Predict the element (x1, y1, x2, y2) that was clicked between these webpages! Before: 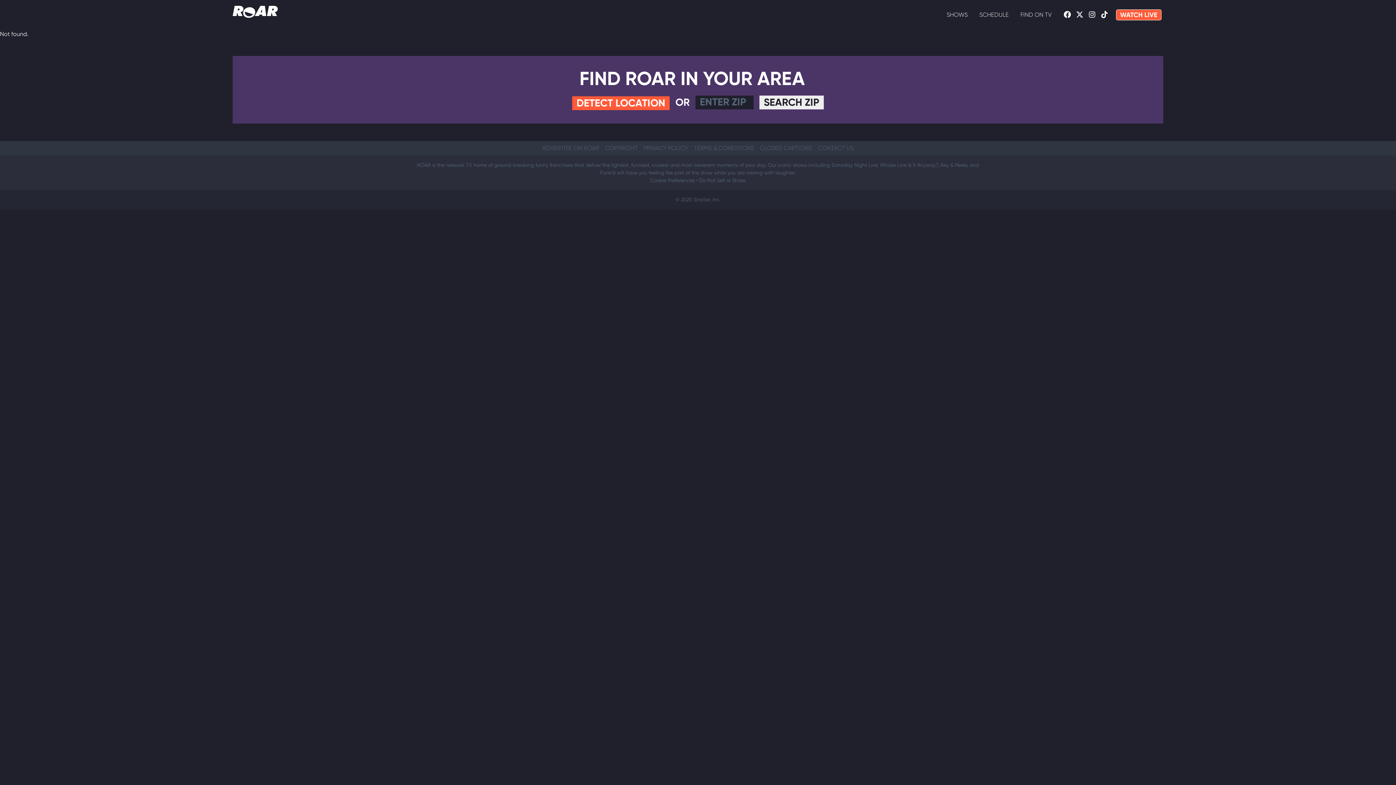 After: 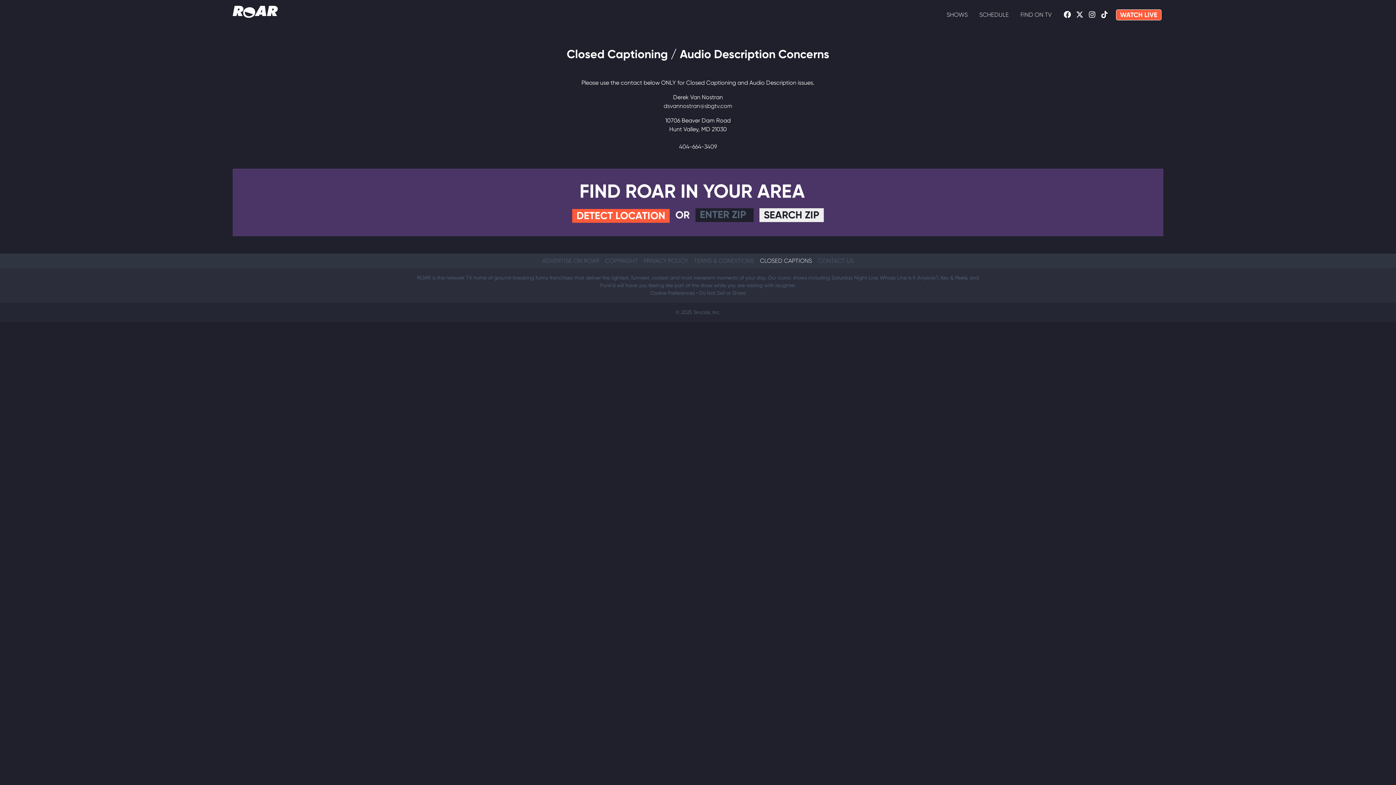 Action: bbox: (757, 140, 815, 155) label: CLOSED CAPTIONS